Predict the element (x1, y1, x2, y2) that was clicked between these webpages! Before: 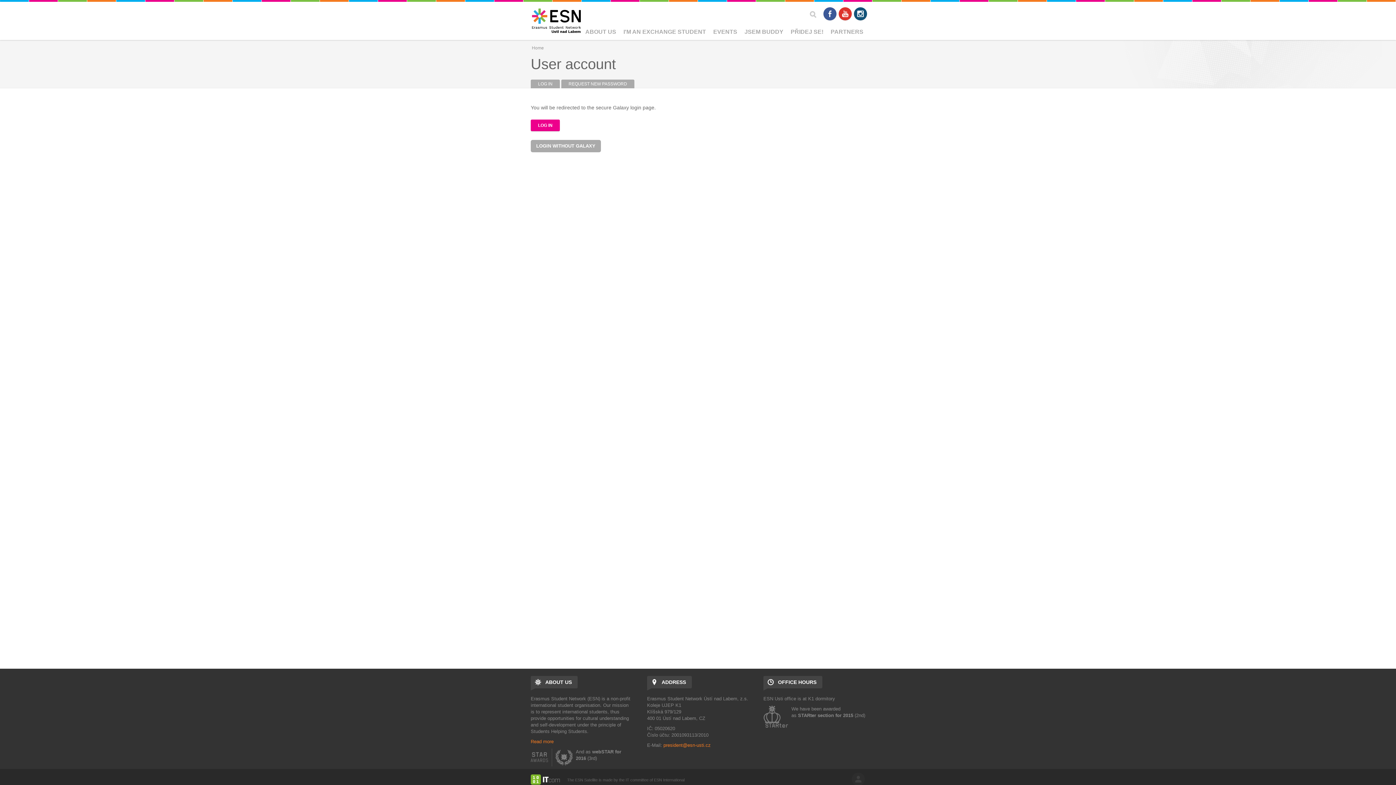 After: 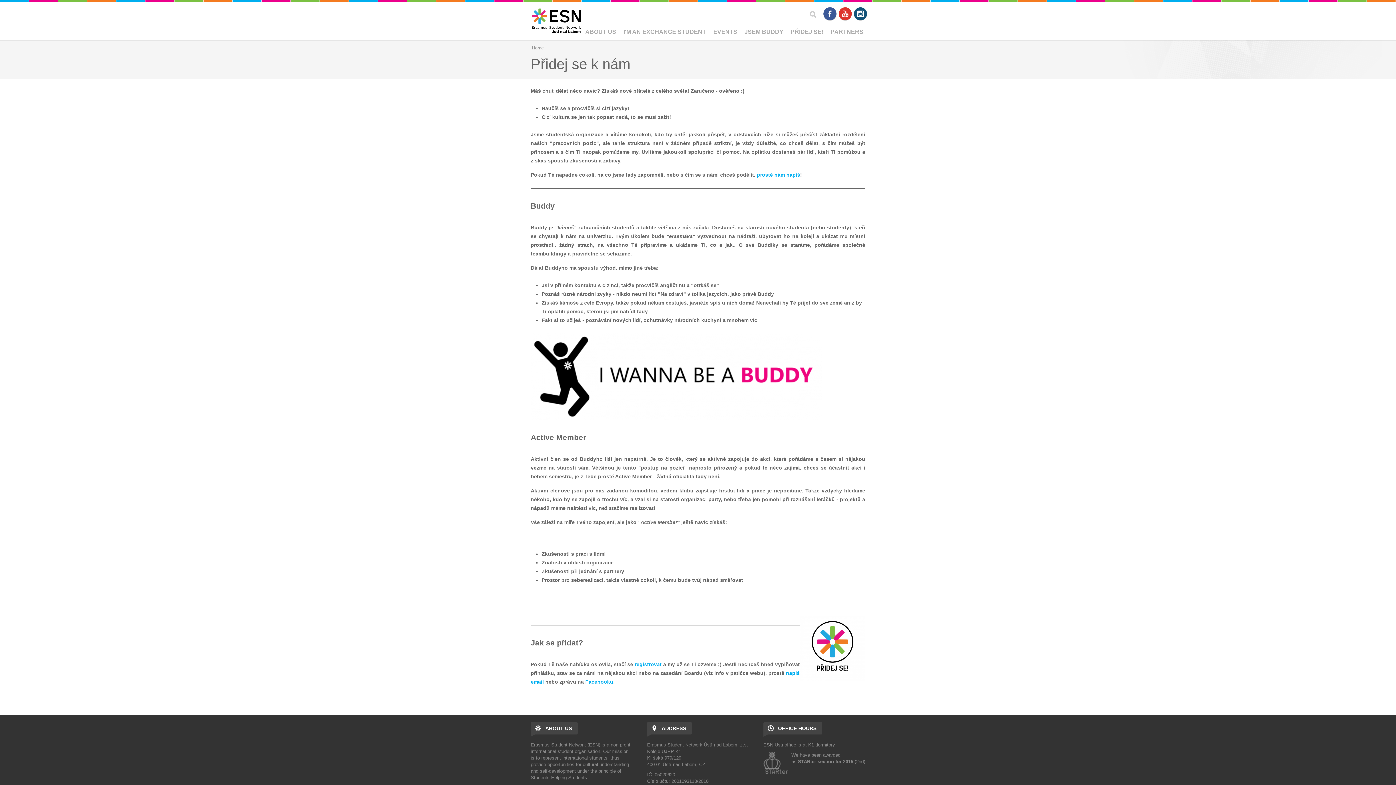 Action: label: PŘIDEJ SE! bbox: (786, 25, 828, 38)